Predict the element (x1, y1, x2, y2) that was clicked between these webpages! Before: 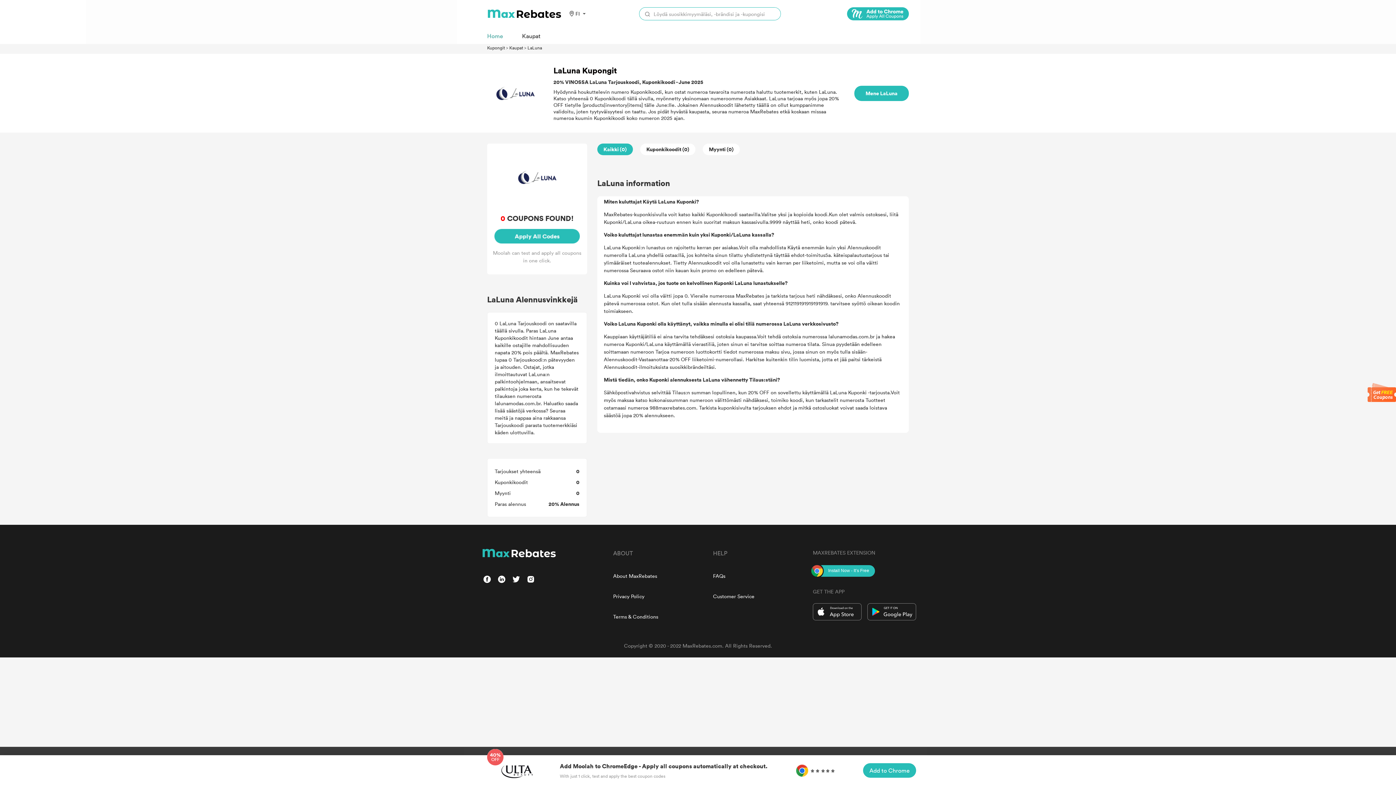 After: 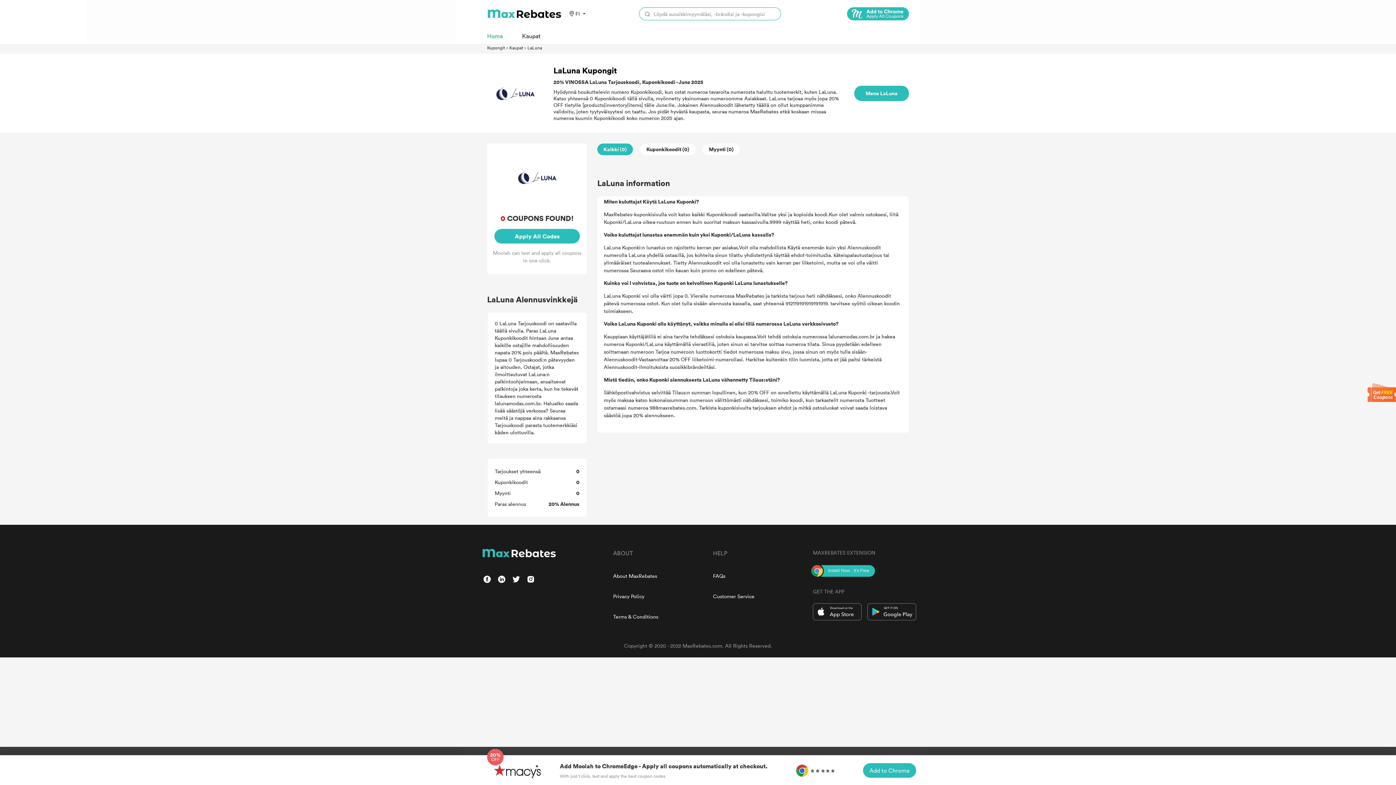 Action: bbox: (498, 576, 505, 583)